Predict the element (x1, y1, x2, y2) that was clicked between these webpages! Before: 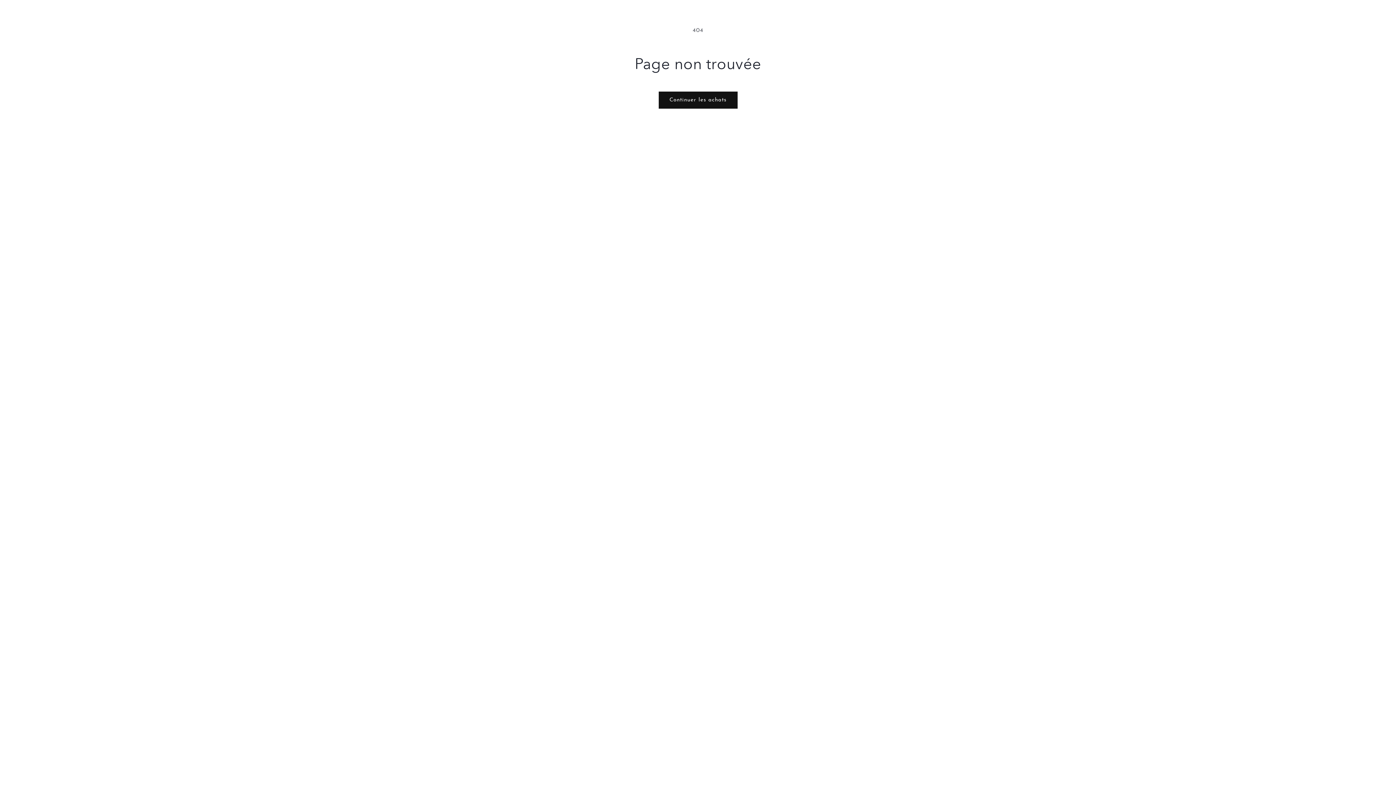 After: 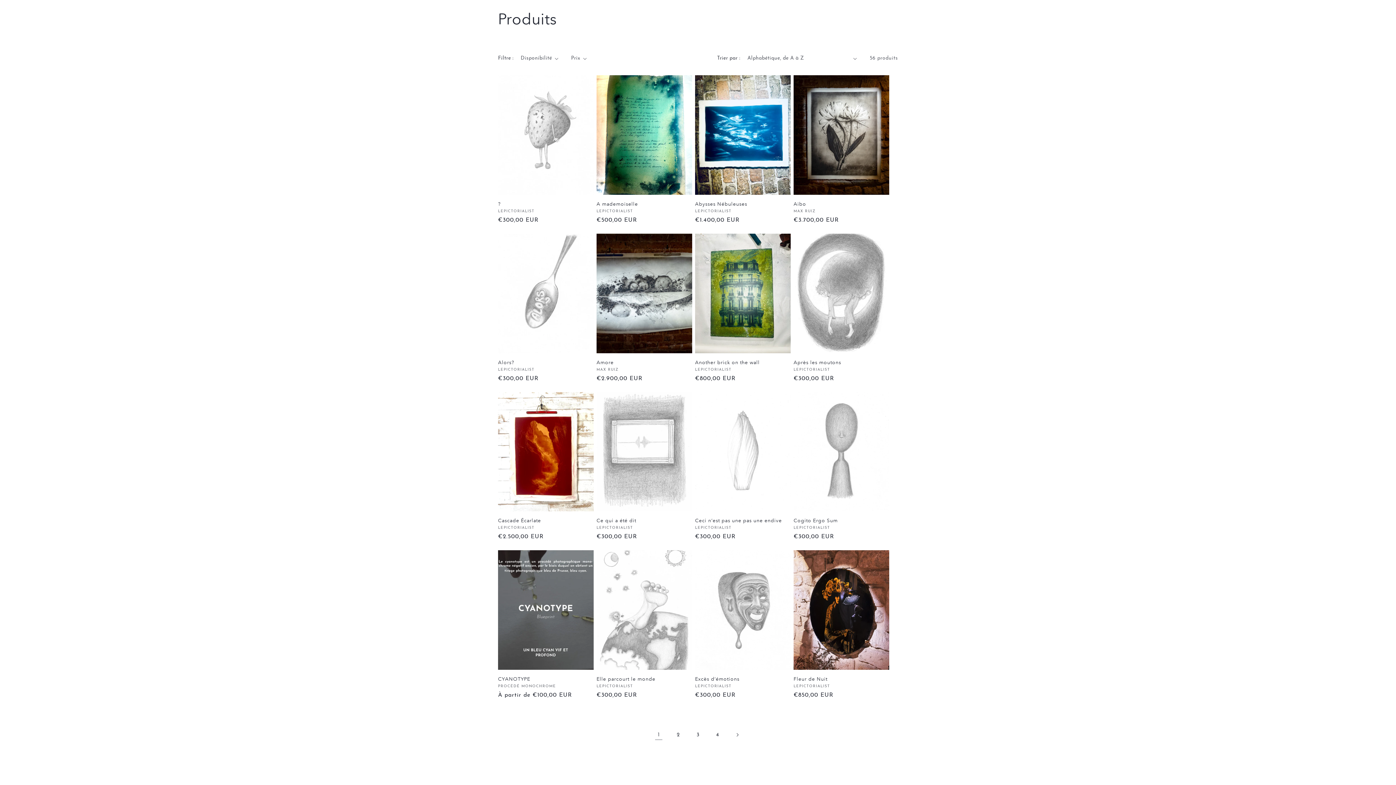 Action: label: Continuer les achats bbox: (658, 91, 737, 108)